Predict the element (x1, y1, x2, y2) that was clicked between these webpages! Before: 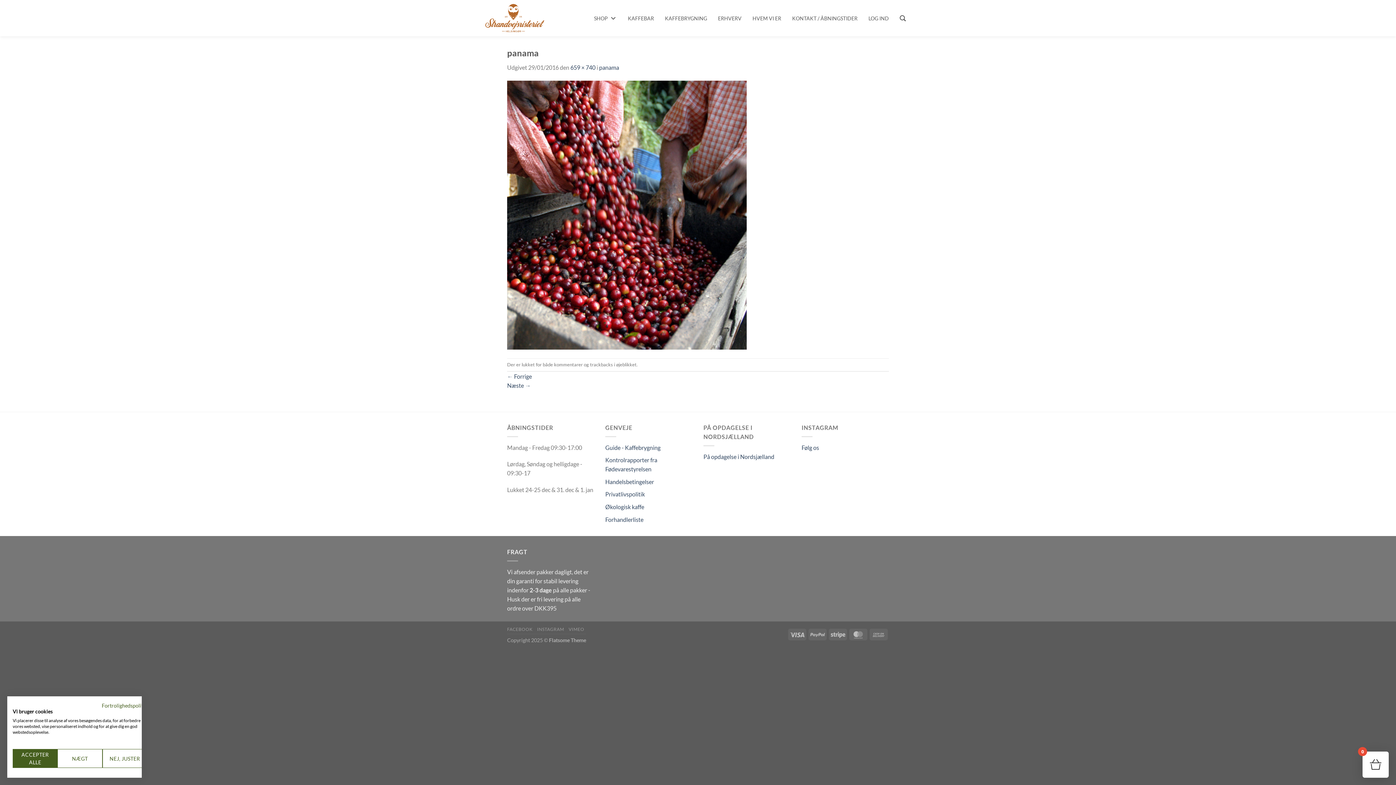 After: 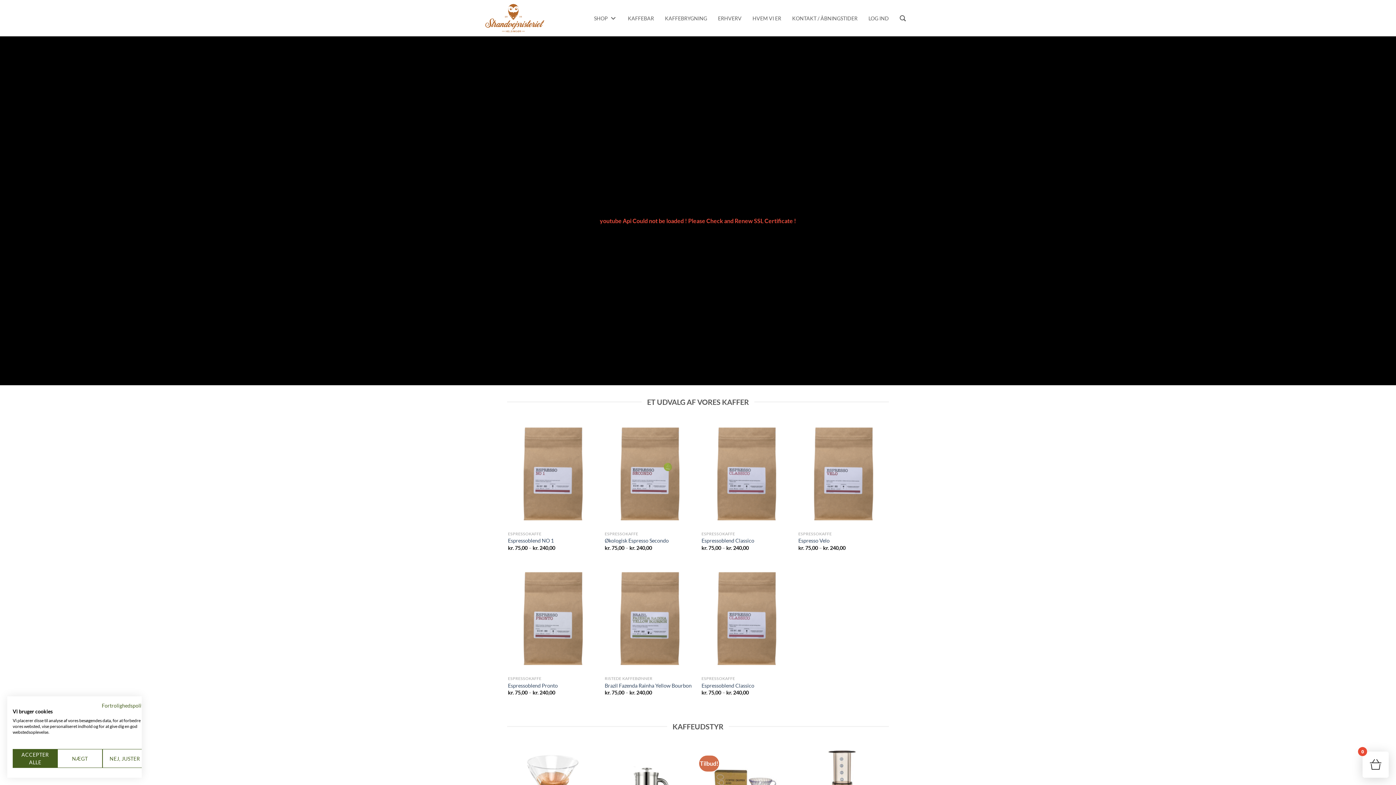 Action: bbox: (485, 3, 544, 32)